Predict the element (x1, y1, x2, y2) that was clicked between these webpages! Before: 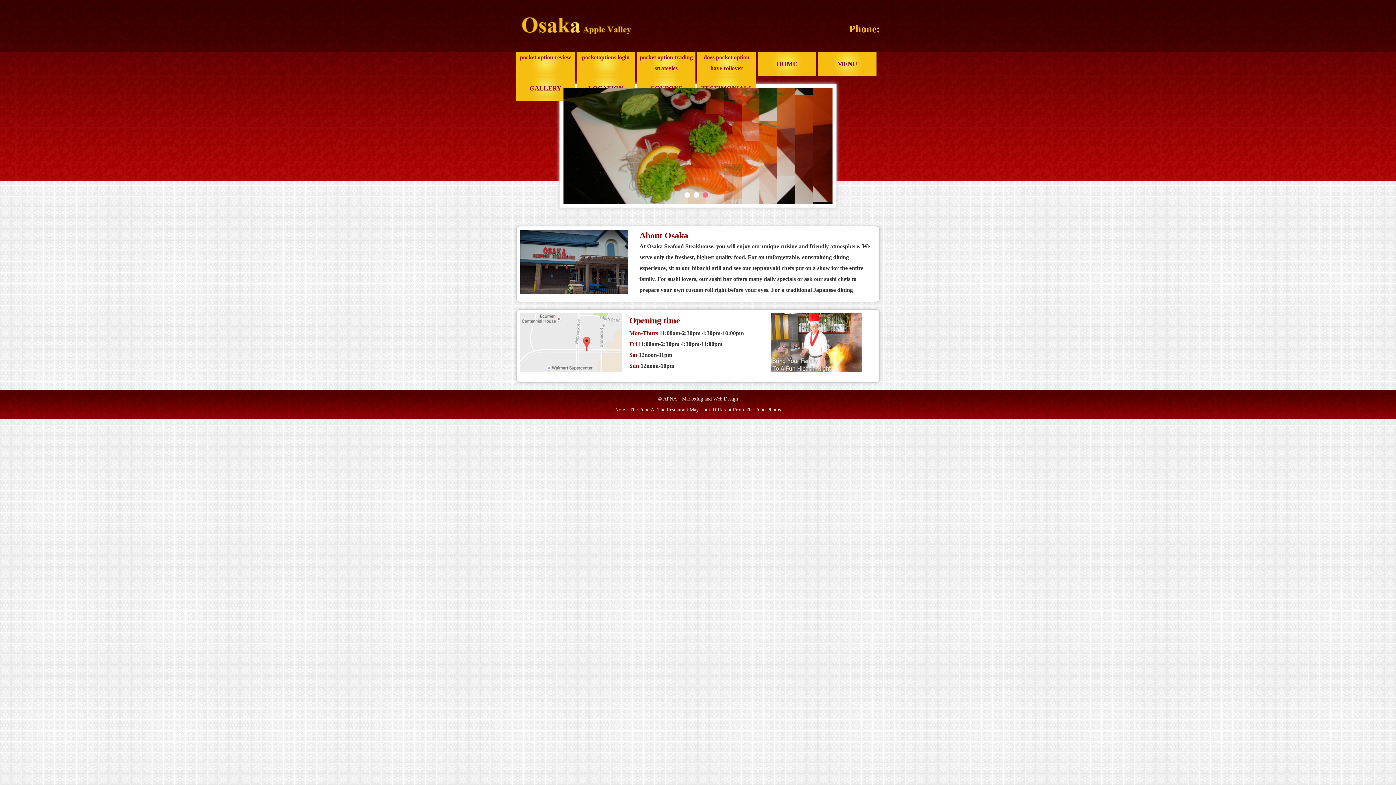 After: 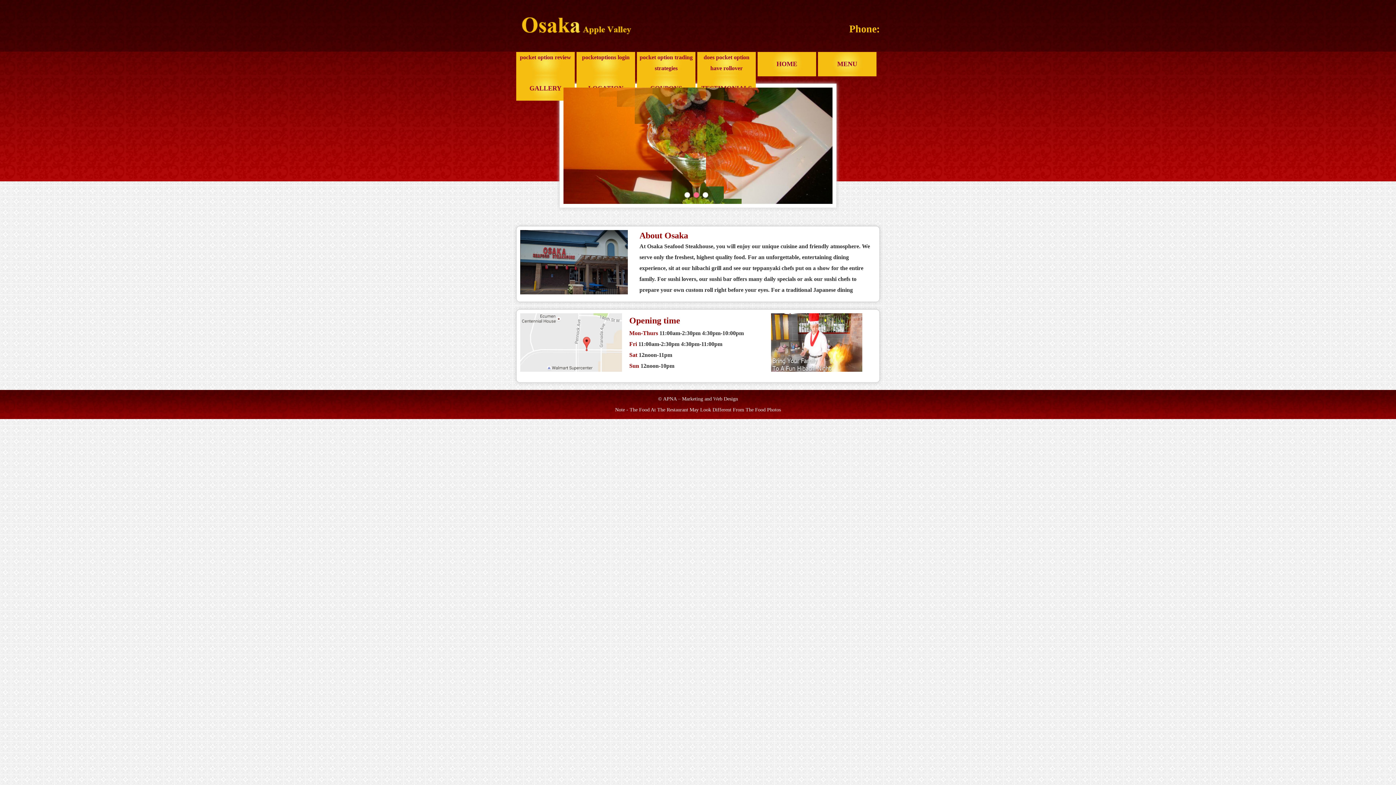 Action: label: GALLERY bbox: (516, 76, 574, 100)